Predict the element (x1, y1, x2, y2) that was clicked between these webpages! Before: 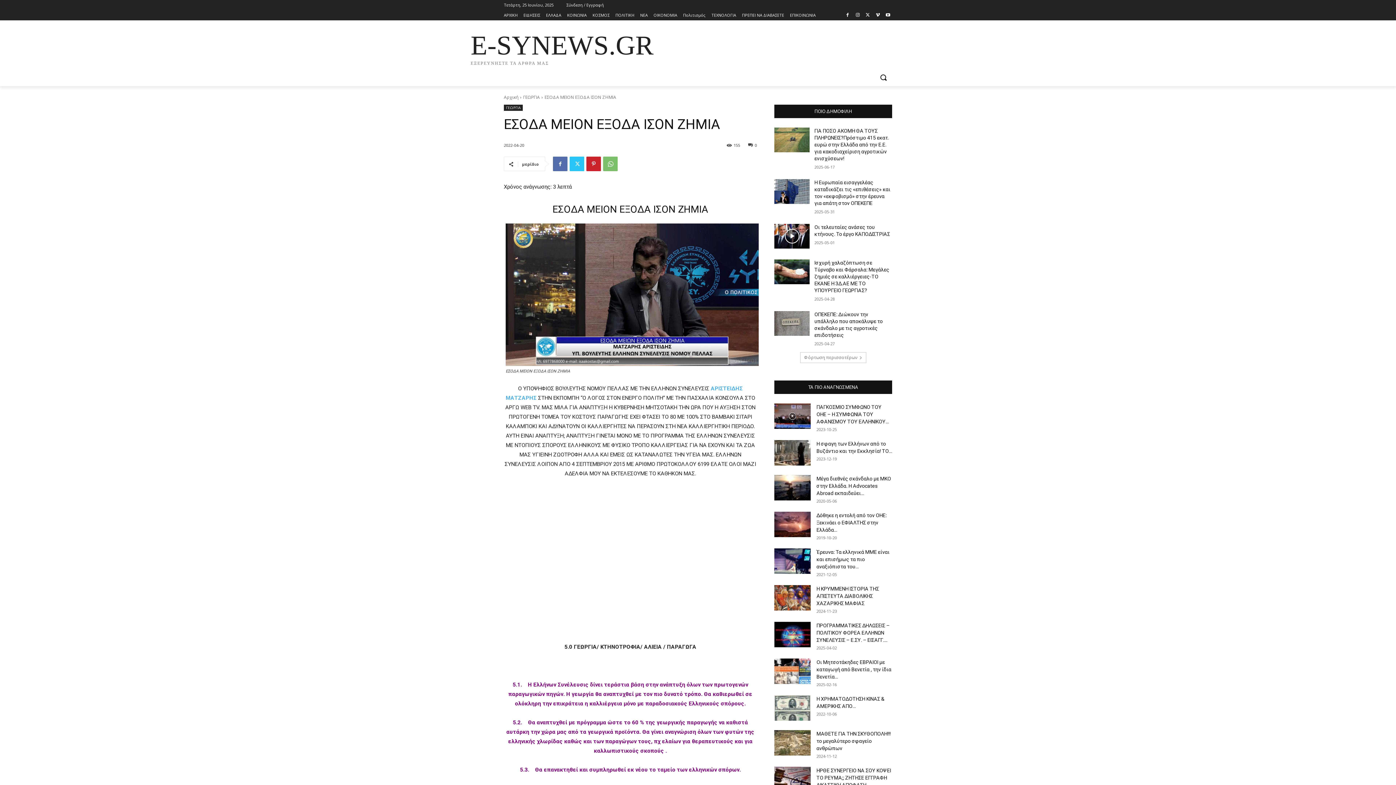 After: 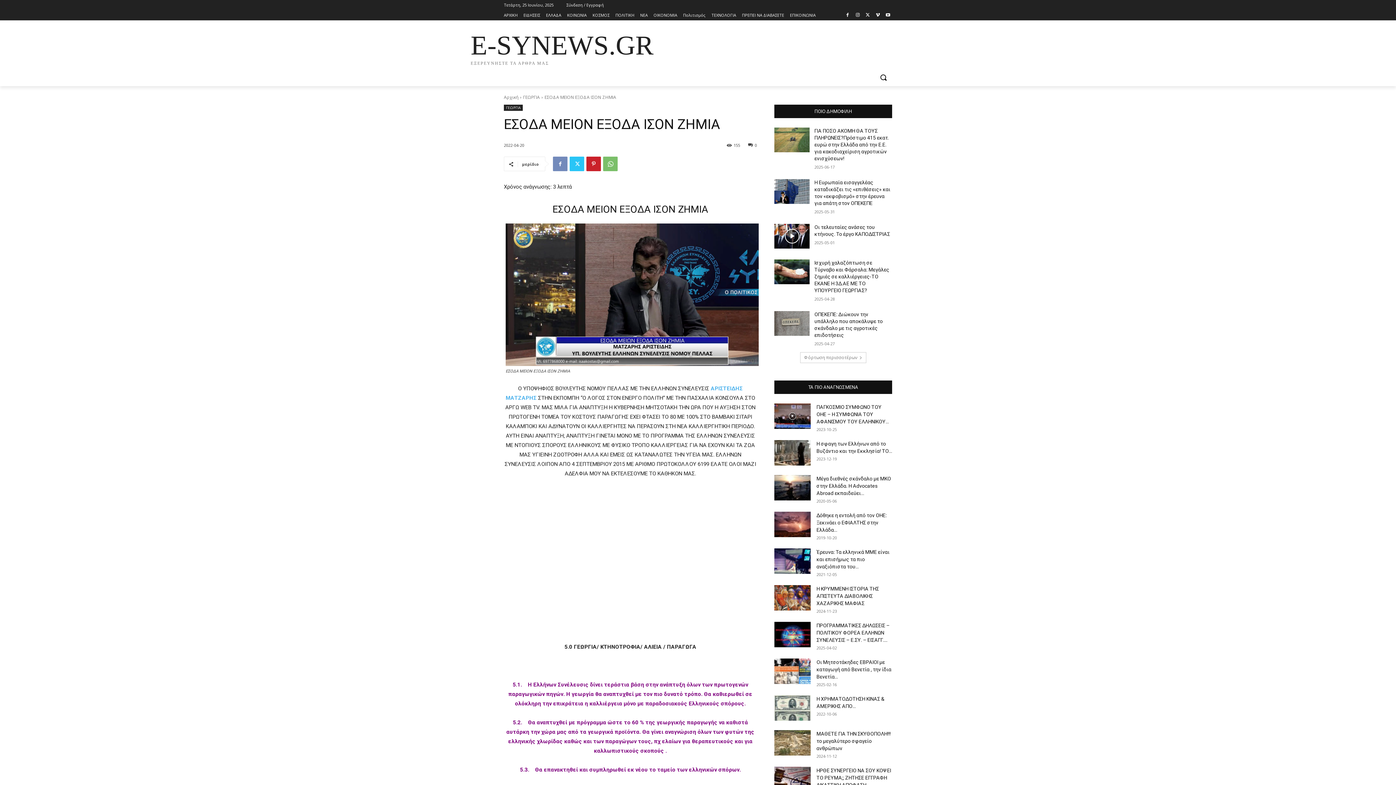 Action: bbox: (553, 156, 567, 171)